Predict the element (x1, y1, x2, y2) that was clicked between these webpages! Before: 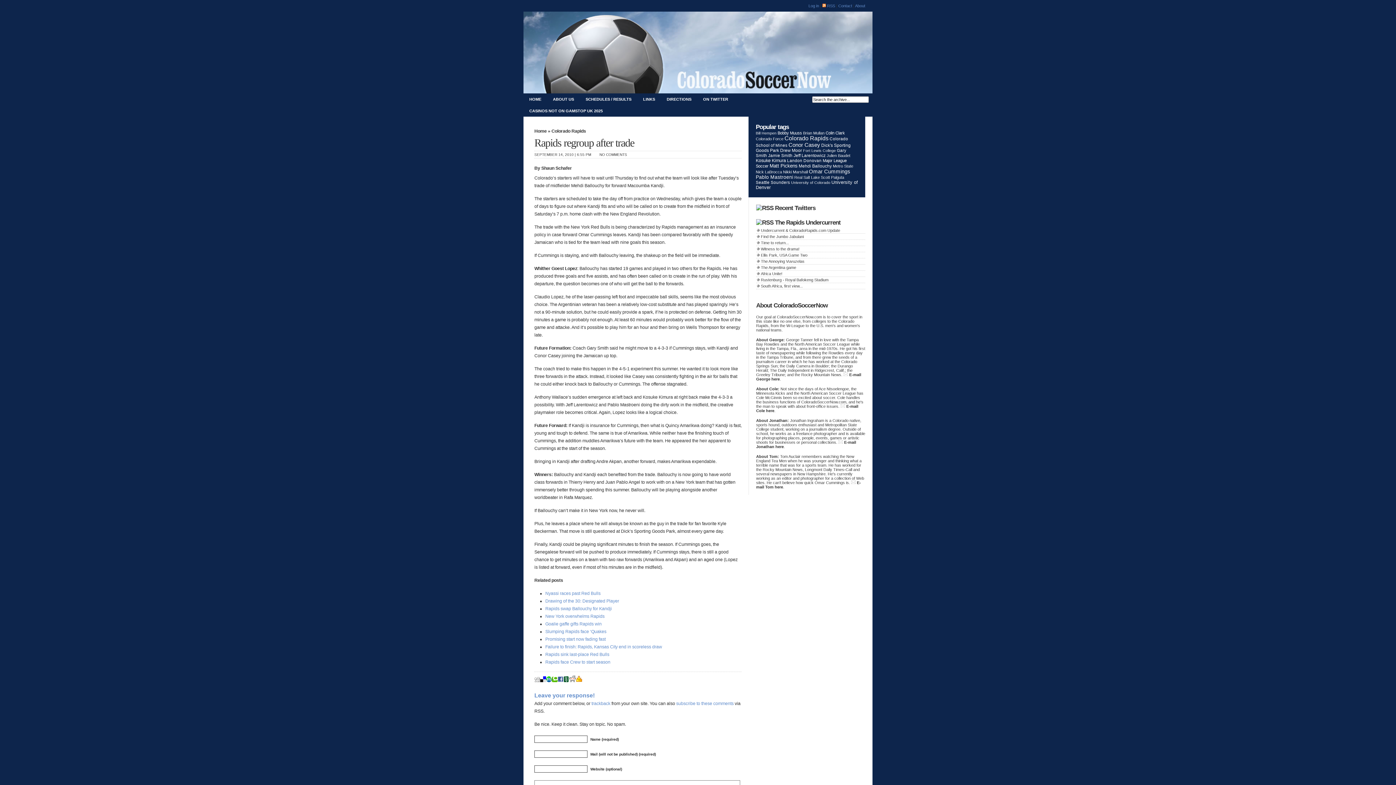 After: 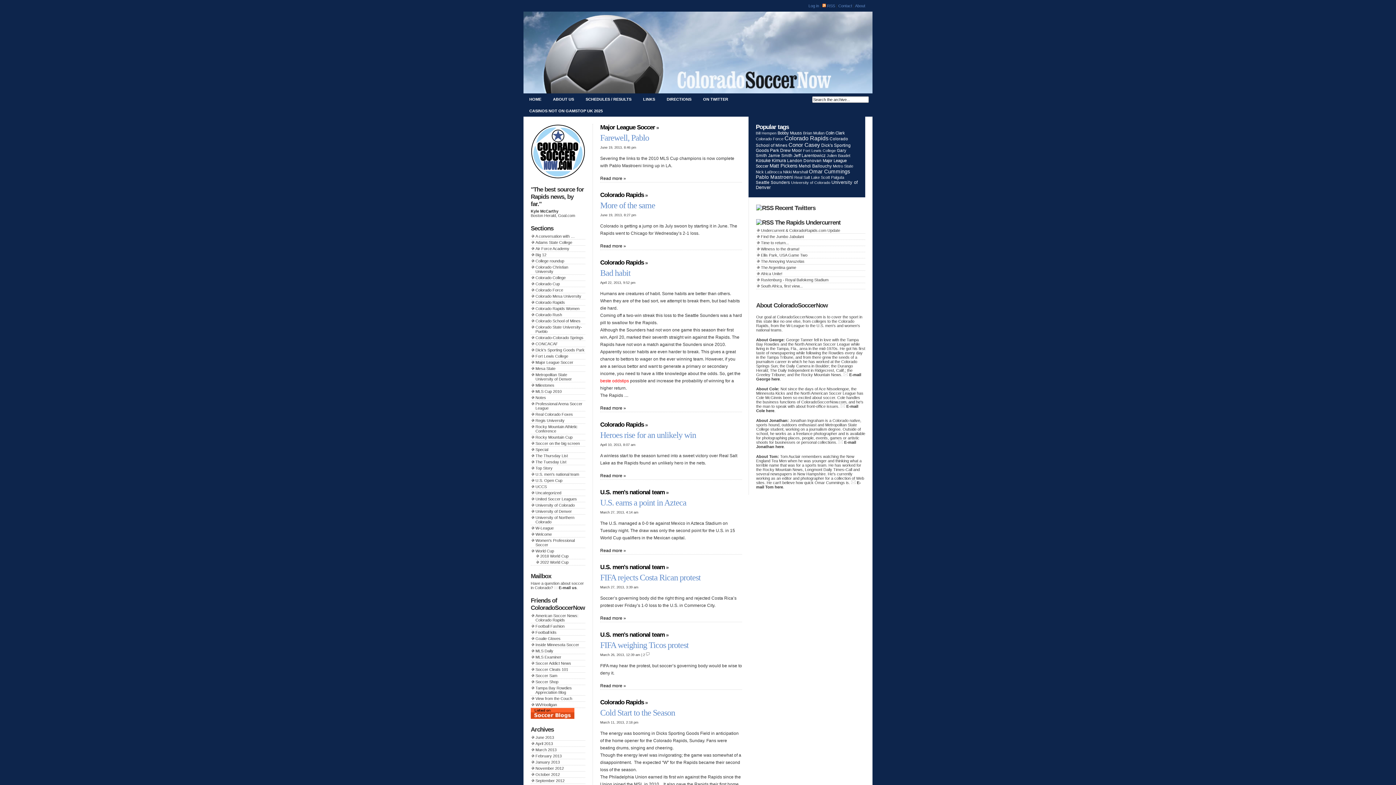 Action: bbox: (676, 701, 733, 706) label: subscribe to these comments